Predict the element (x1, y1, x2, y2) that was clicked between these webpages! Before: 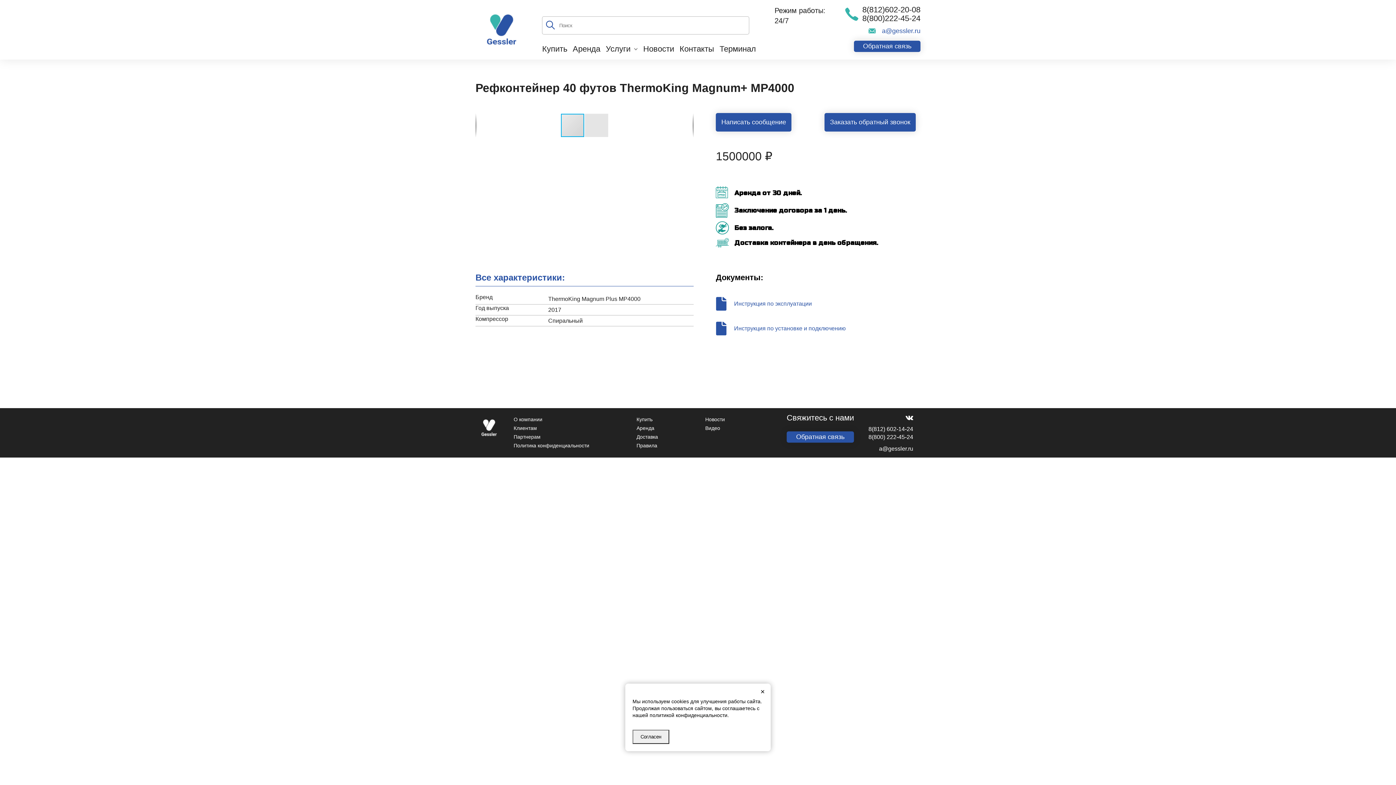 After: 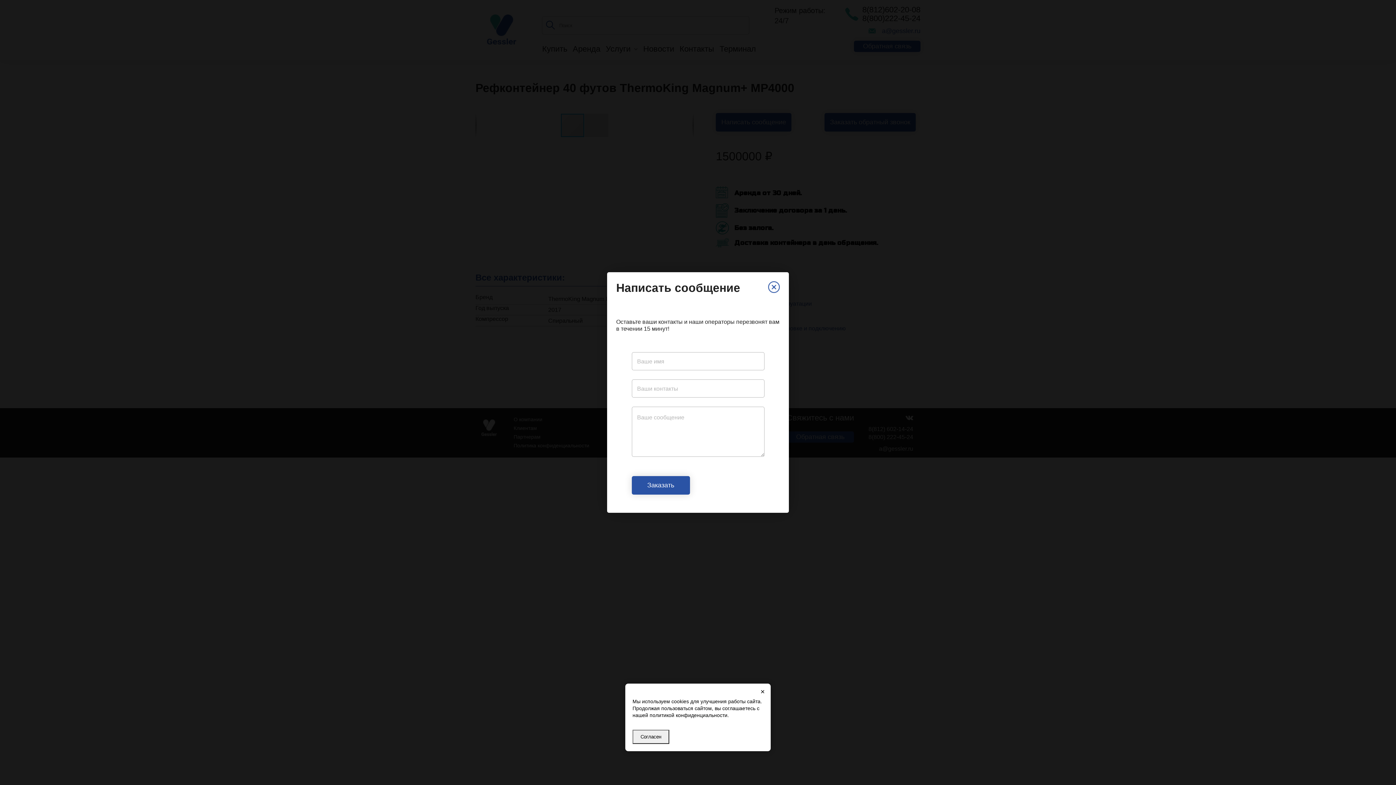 Action: label: Написать сообщение bbox: (716, 113, 791, 131)